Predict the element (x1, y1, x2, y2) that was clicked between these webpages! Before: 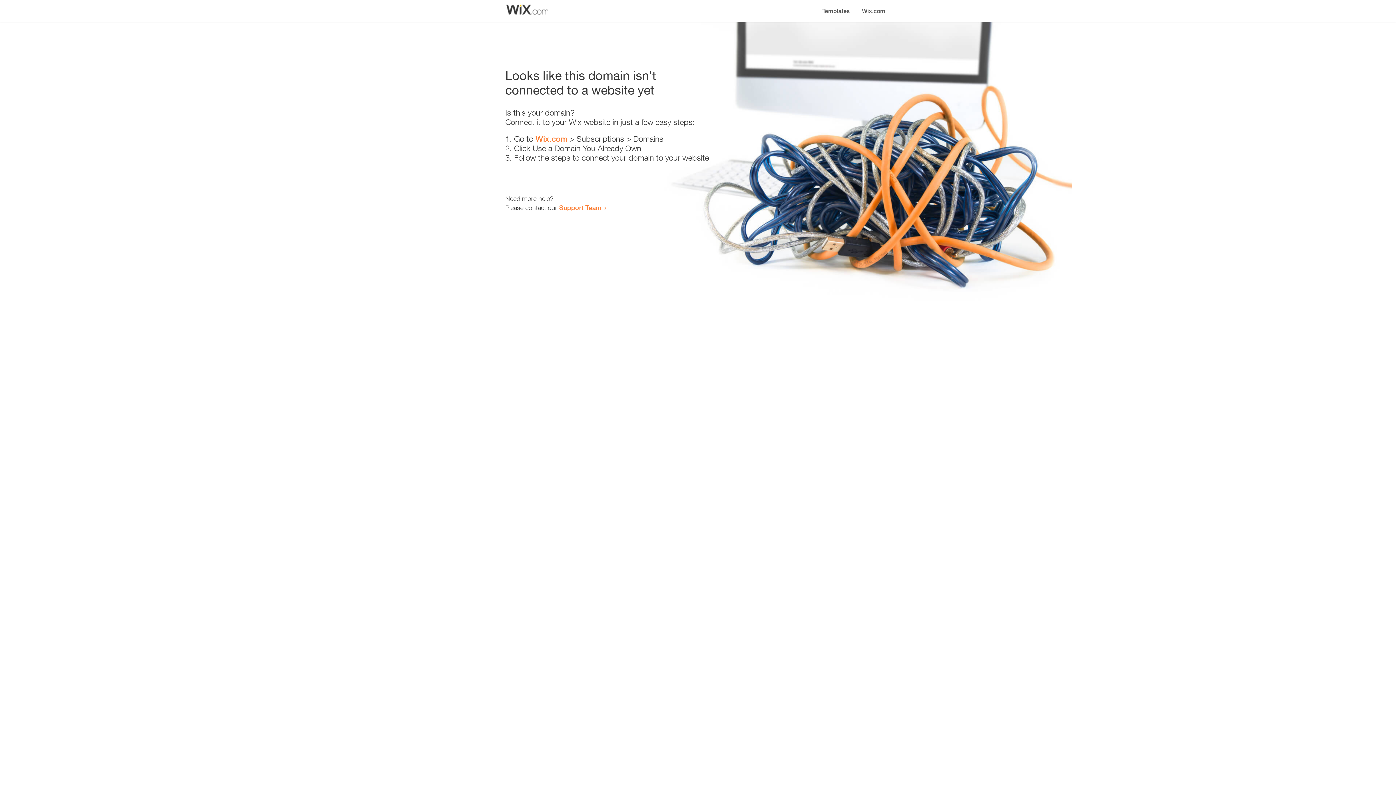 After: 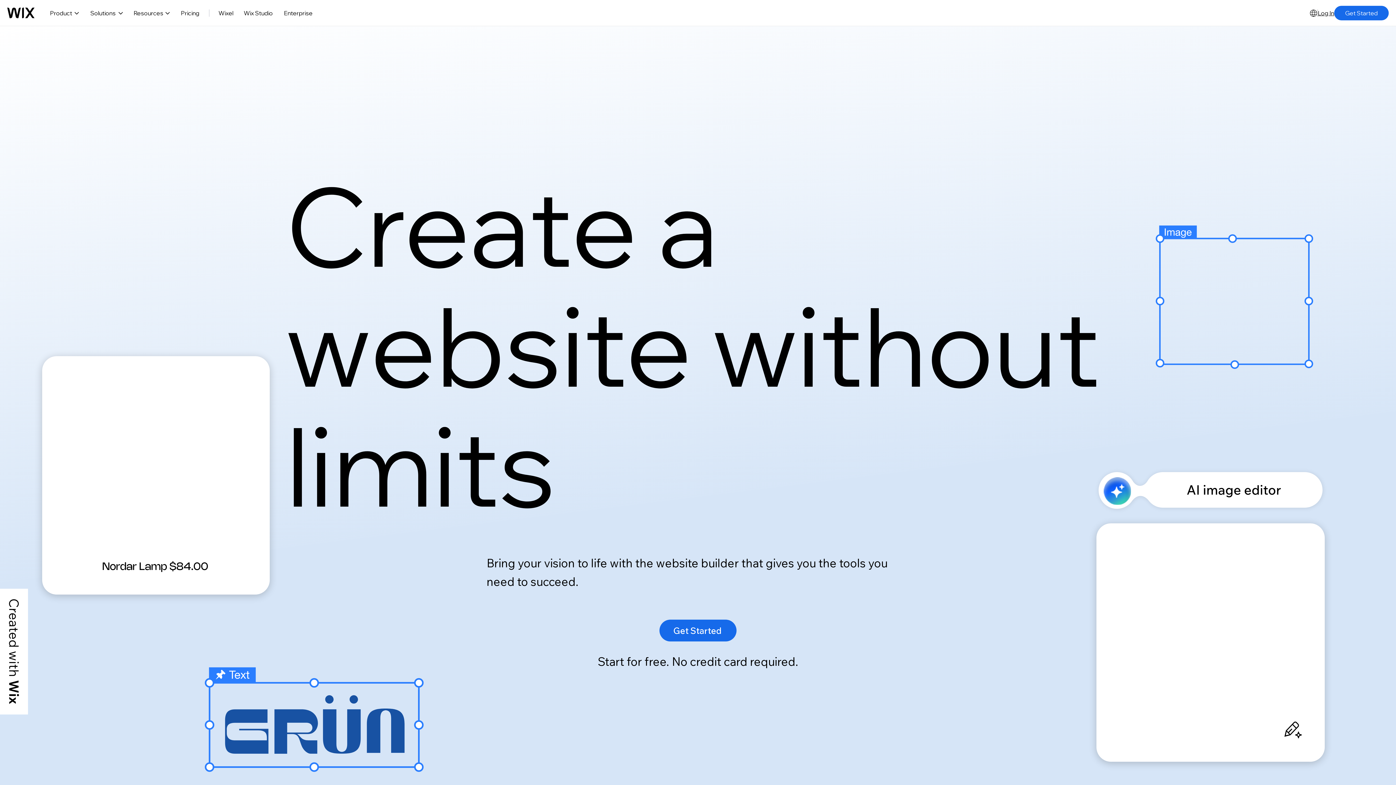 Action: bbox: (856, 0, 890, 14) label: Wix.com